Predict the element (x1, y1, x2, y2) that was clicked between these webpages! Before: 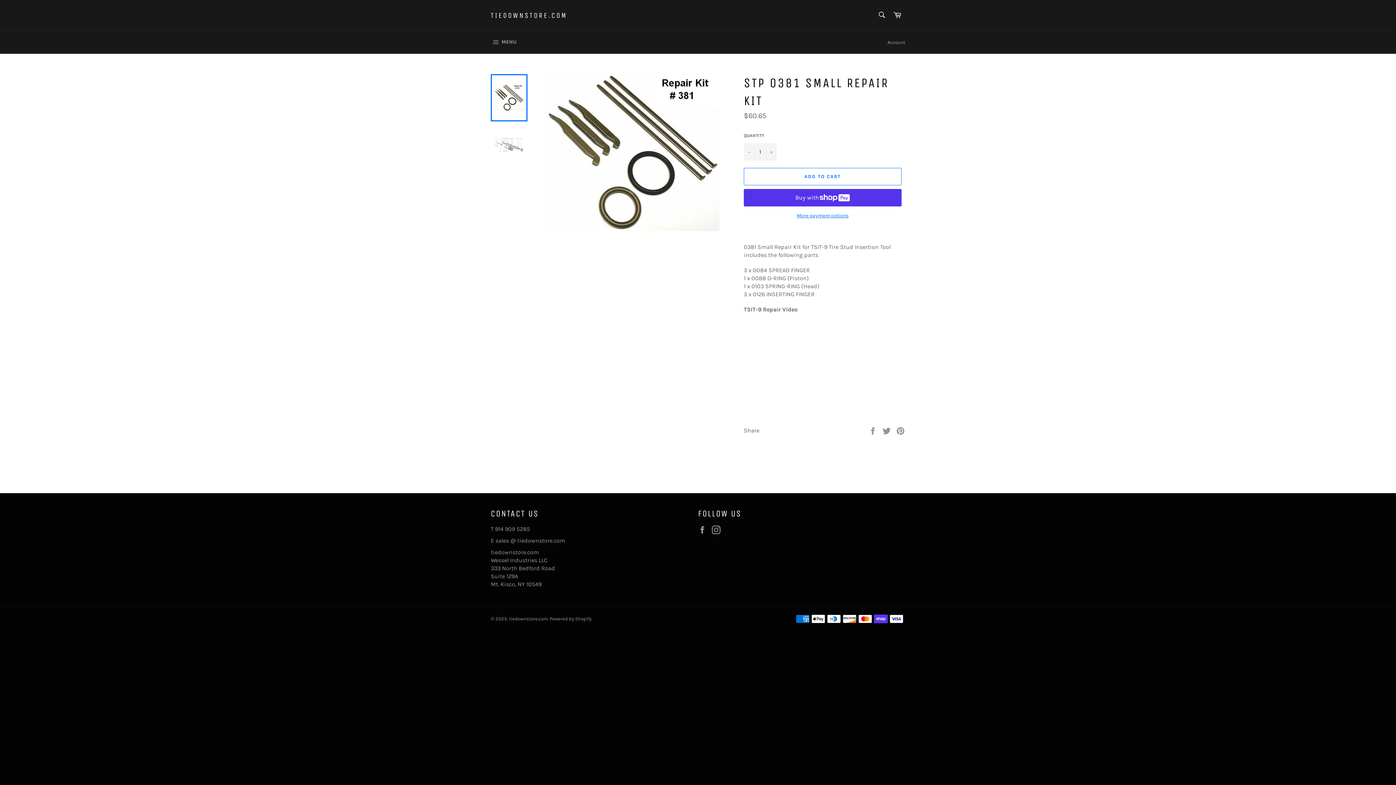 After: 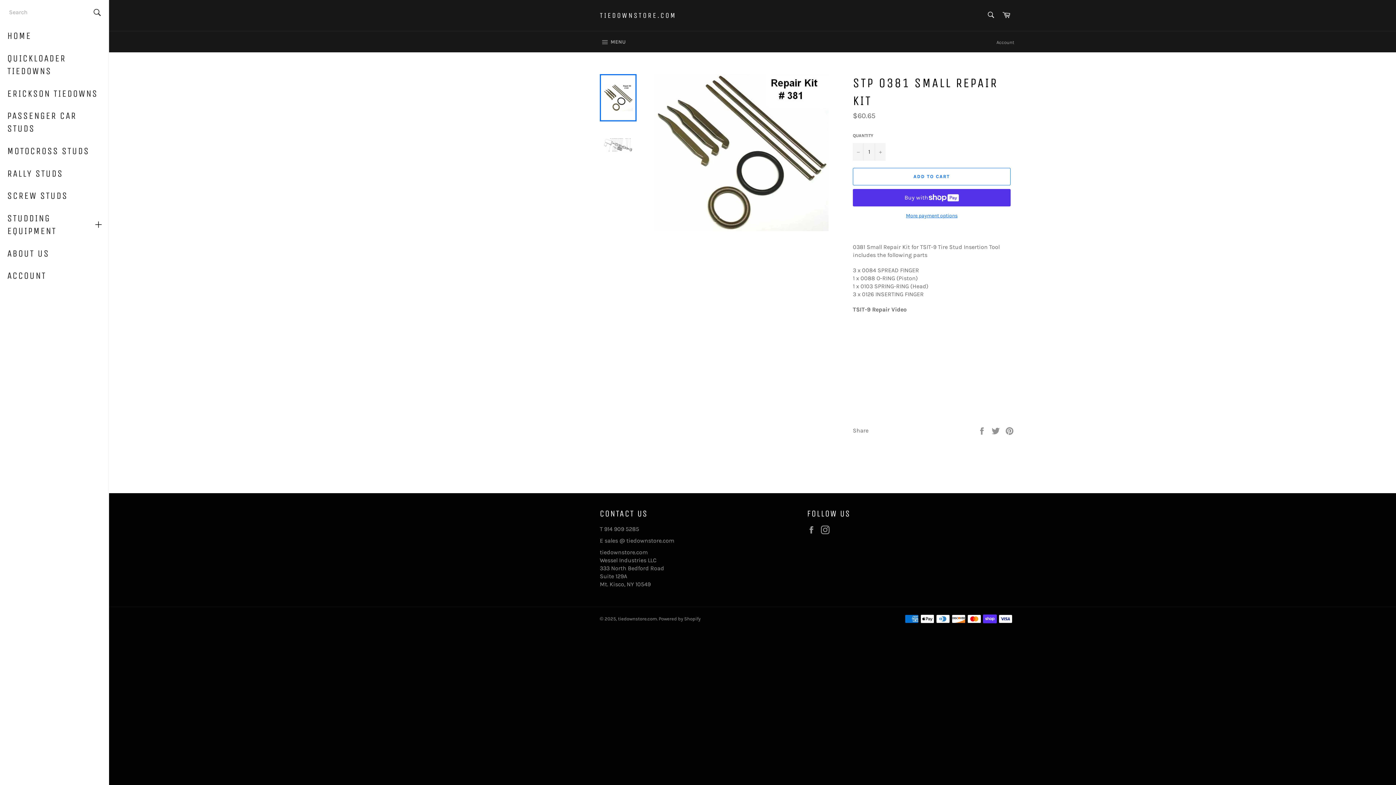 Action: label:  MENU
SITE NAVIGATION bbox: (483, 31, 524, 53)